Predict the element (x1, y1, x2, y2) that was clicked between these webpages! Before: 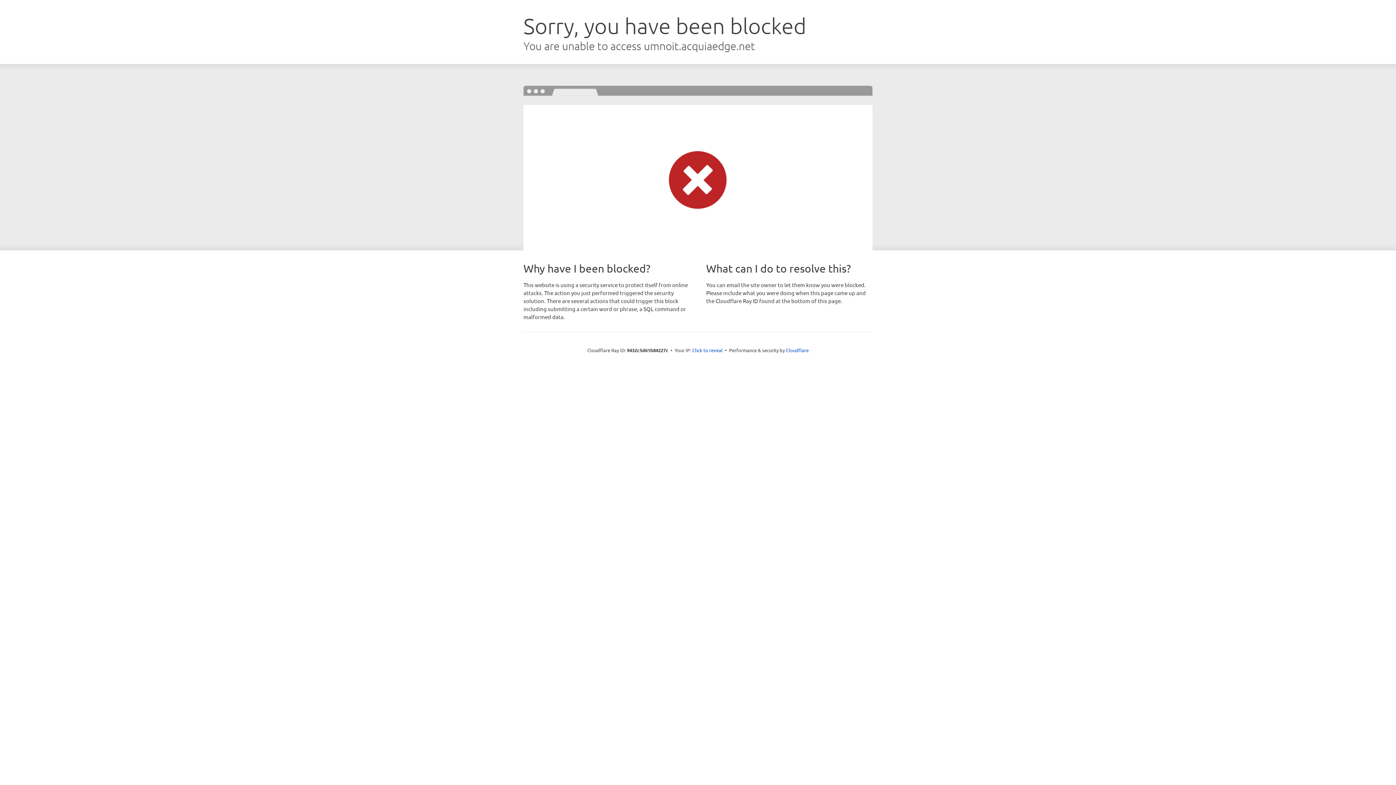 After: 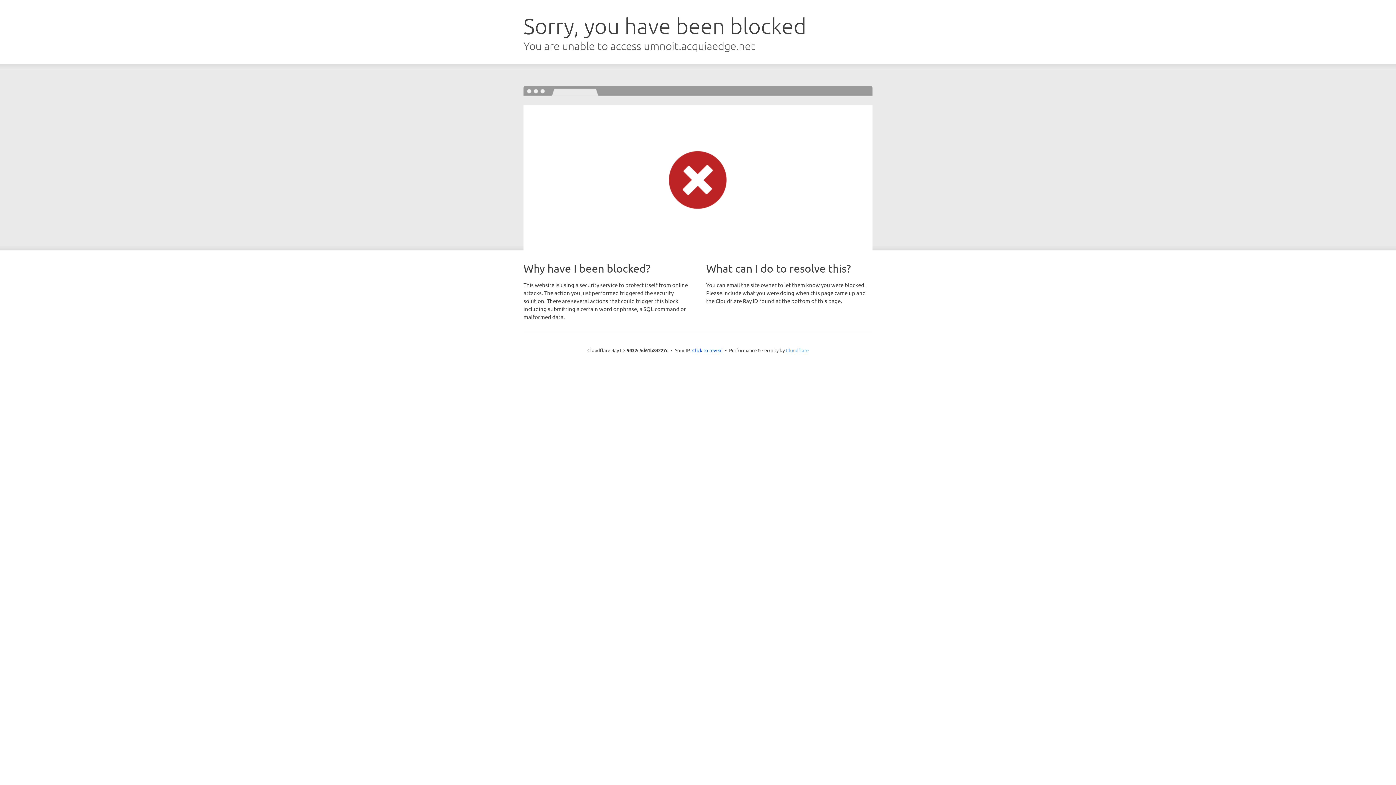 Action: label: Cloudflare bbox: (786, 347, 808, 353)